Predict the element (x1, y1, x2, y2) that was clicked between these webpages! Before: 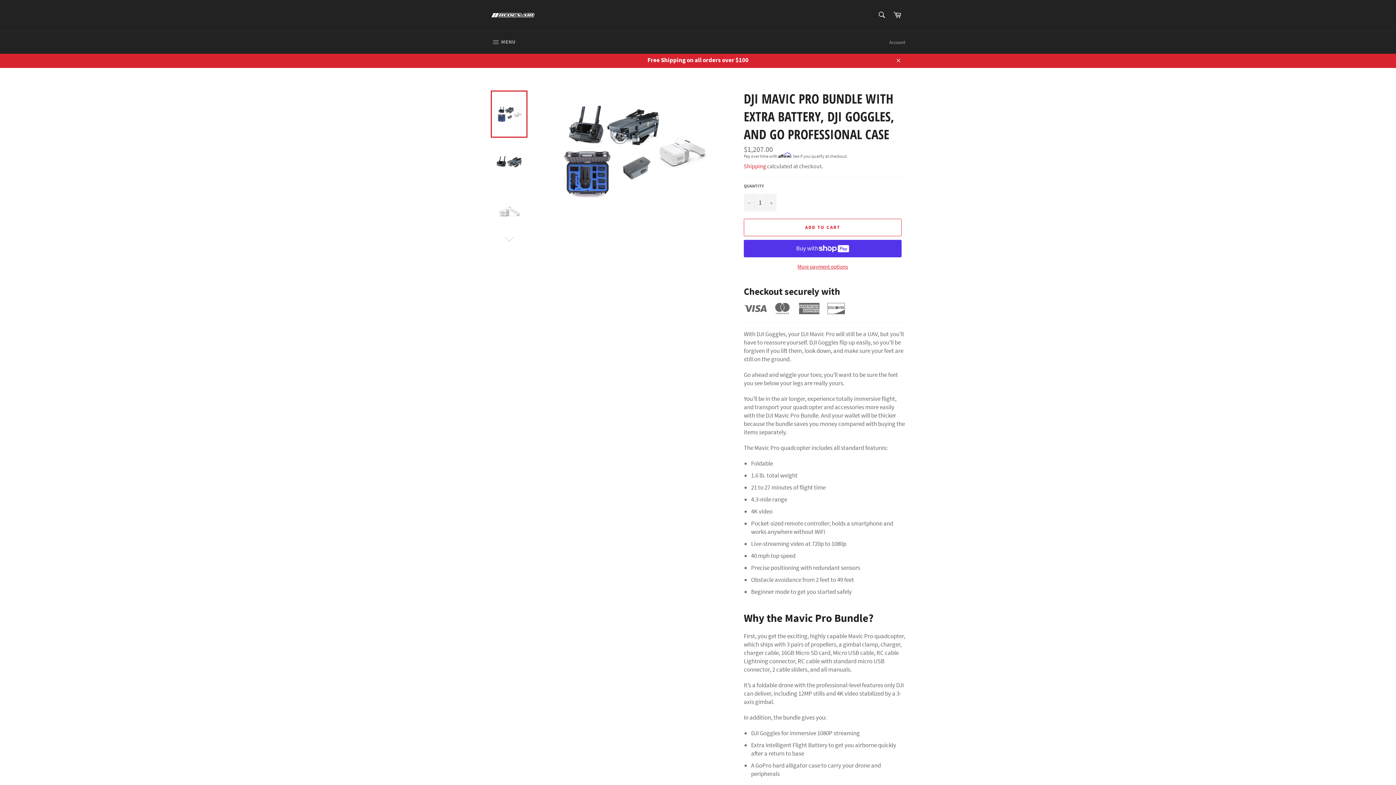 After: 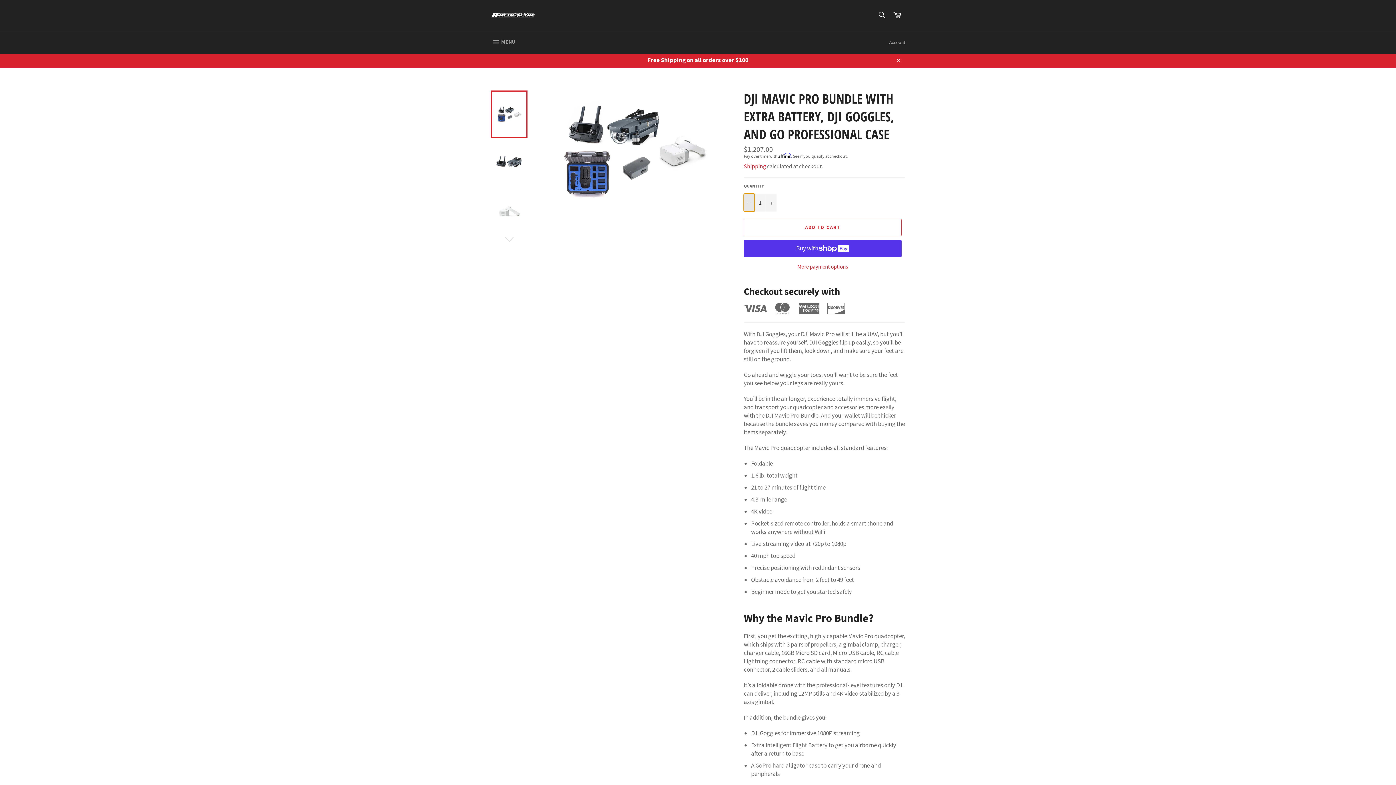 Action: bbox: (744, 193, 754, 211) label: Reduce item quantity by one